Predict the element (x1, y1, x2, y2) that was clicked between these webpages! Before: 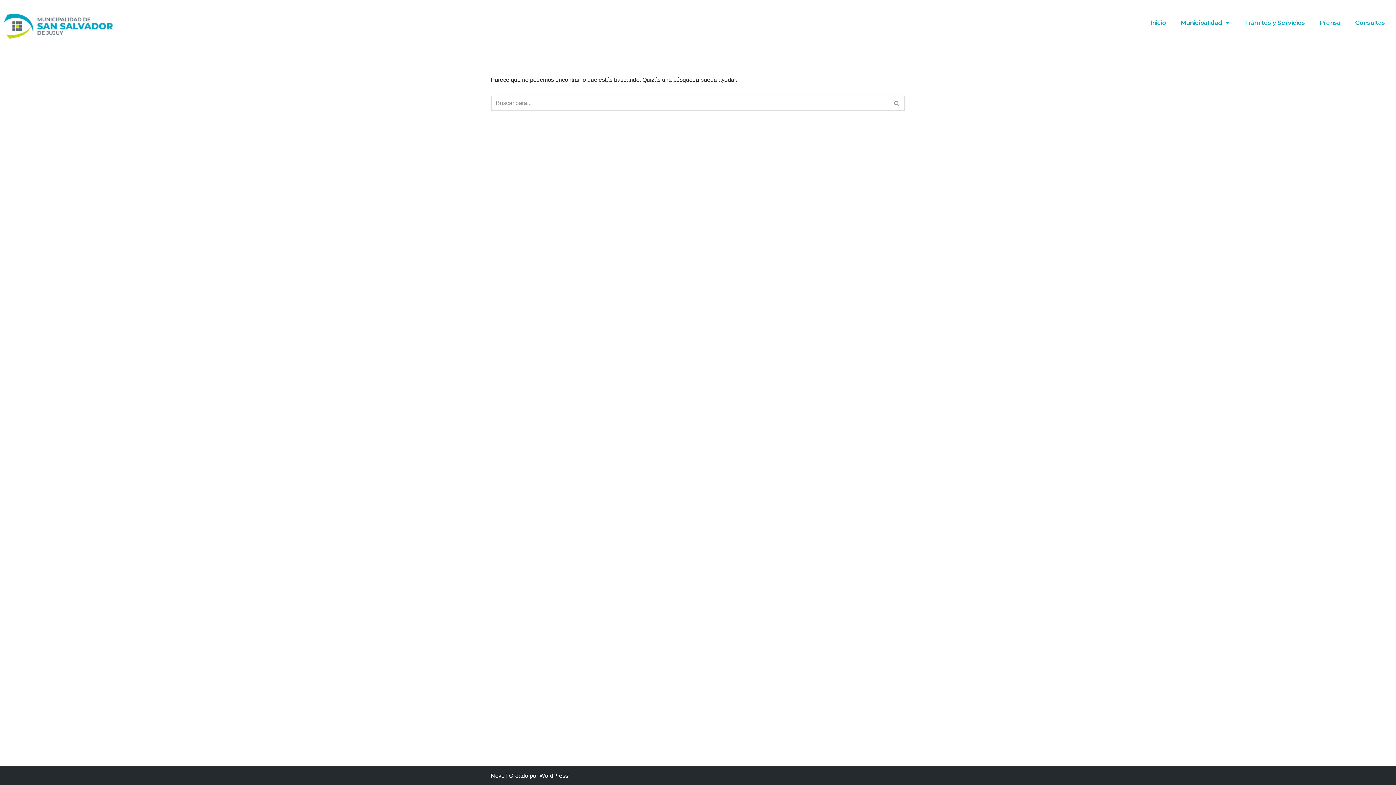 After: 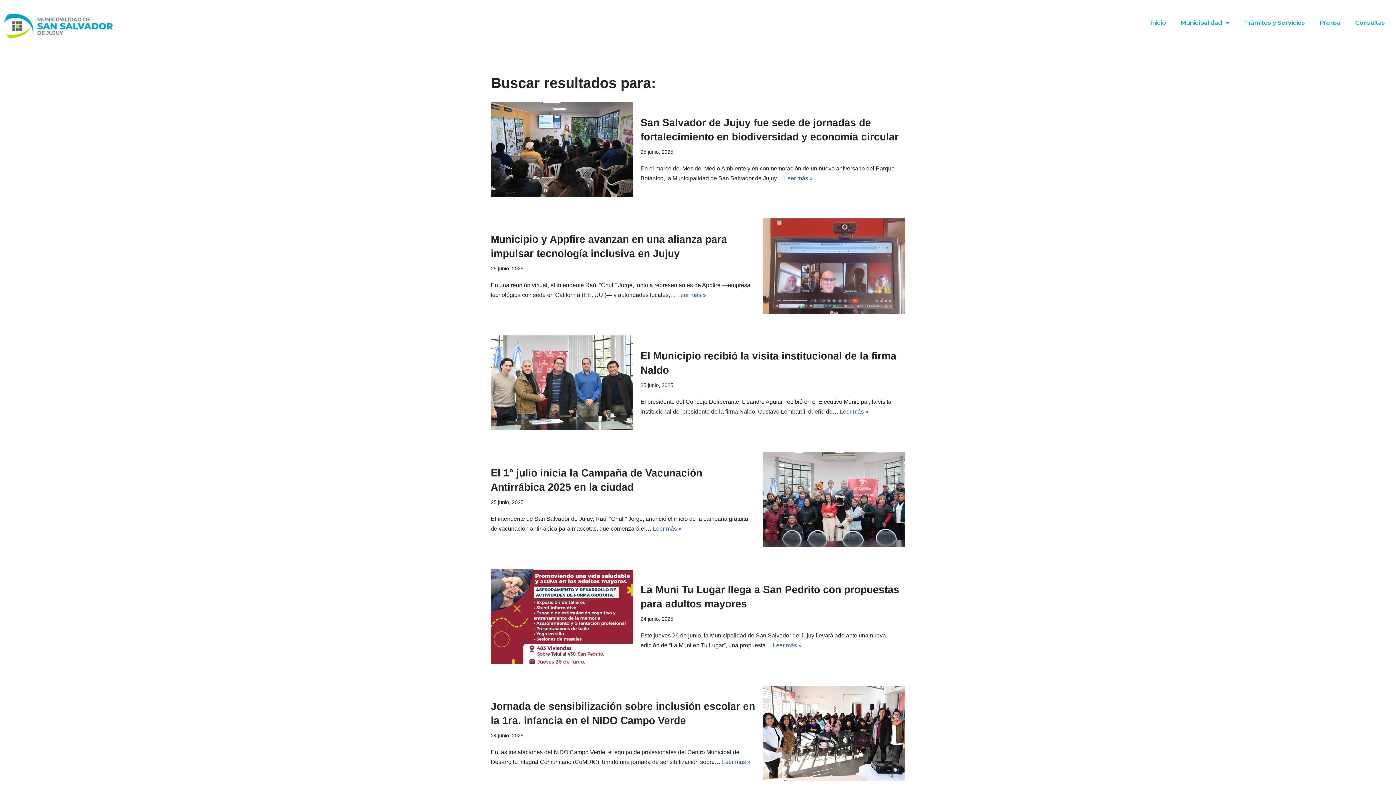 Action: label: Buscar bbox: (889, 95, 905, 110)